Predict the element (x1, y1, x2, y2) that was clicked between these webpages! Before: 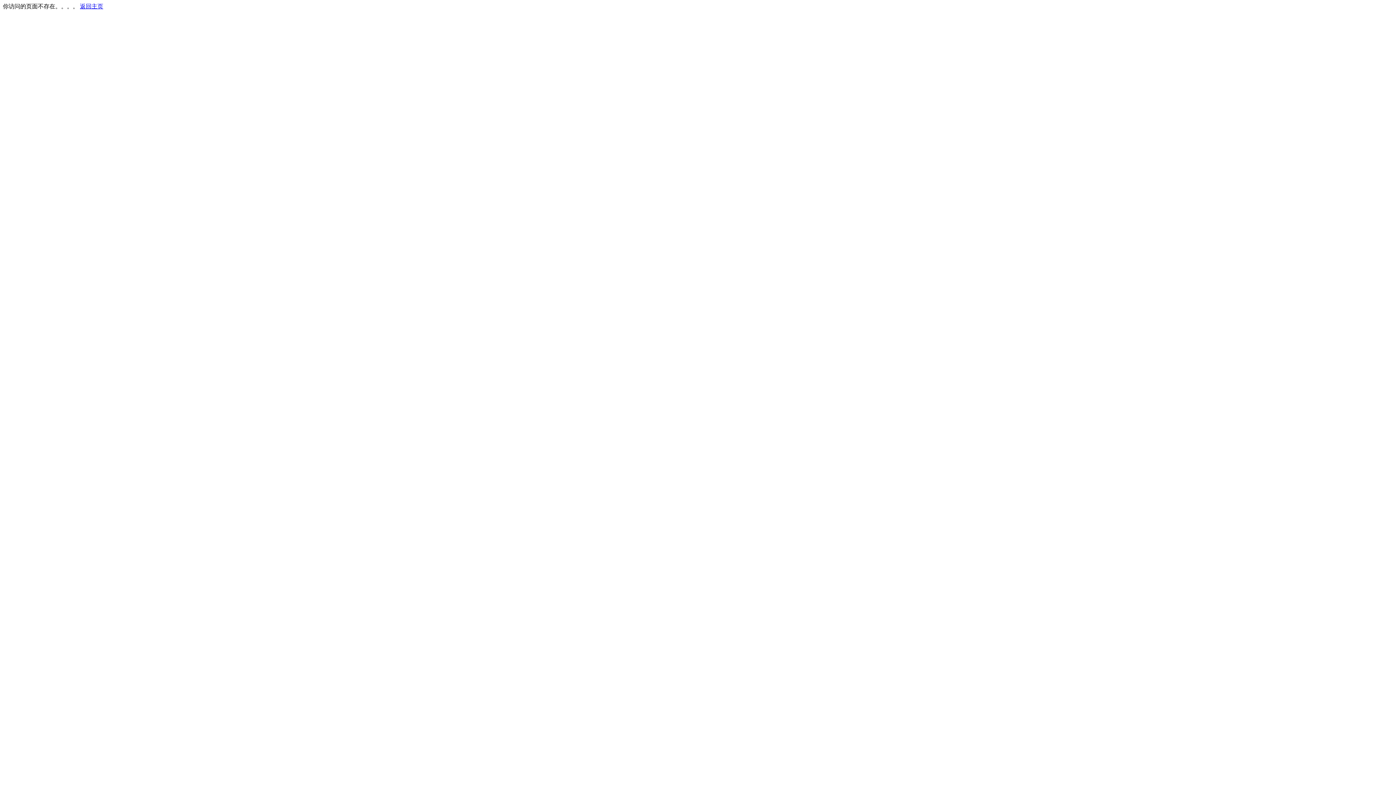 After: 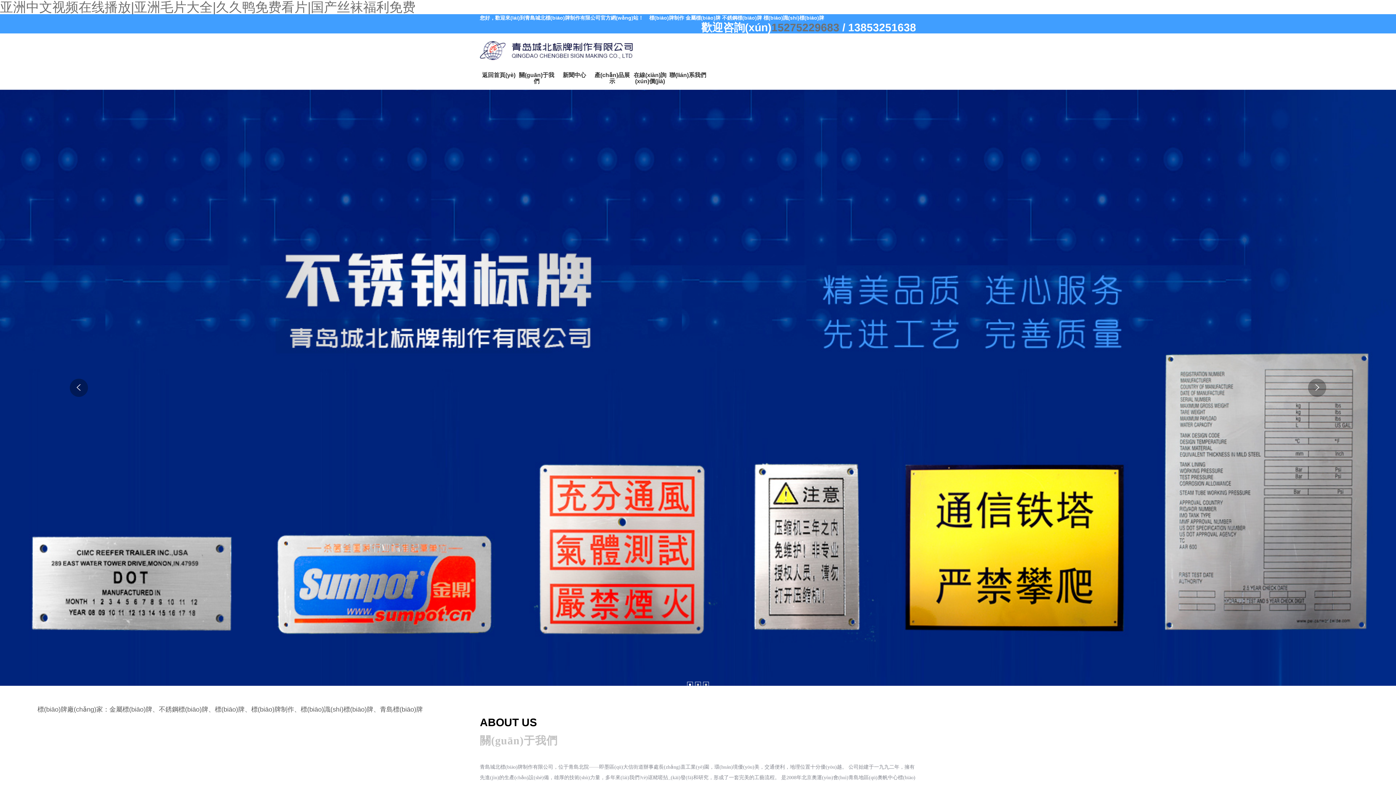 Action: label: 返回主页 bbox: (80, 3, 103, 9)